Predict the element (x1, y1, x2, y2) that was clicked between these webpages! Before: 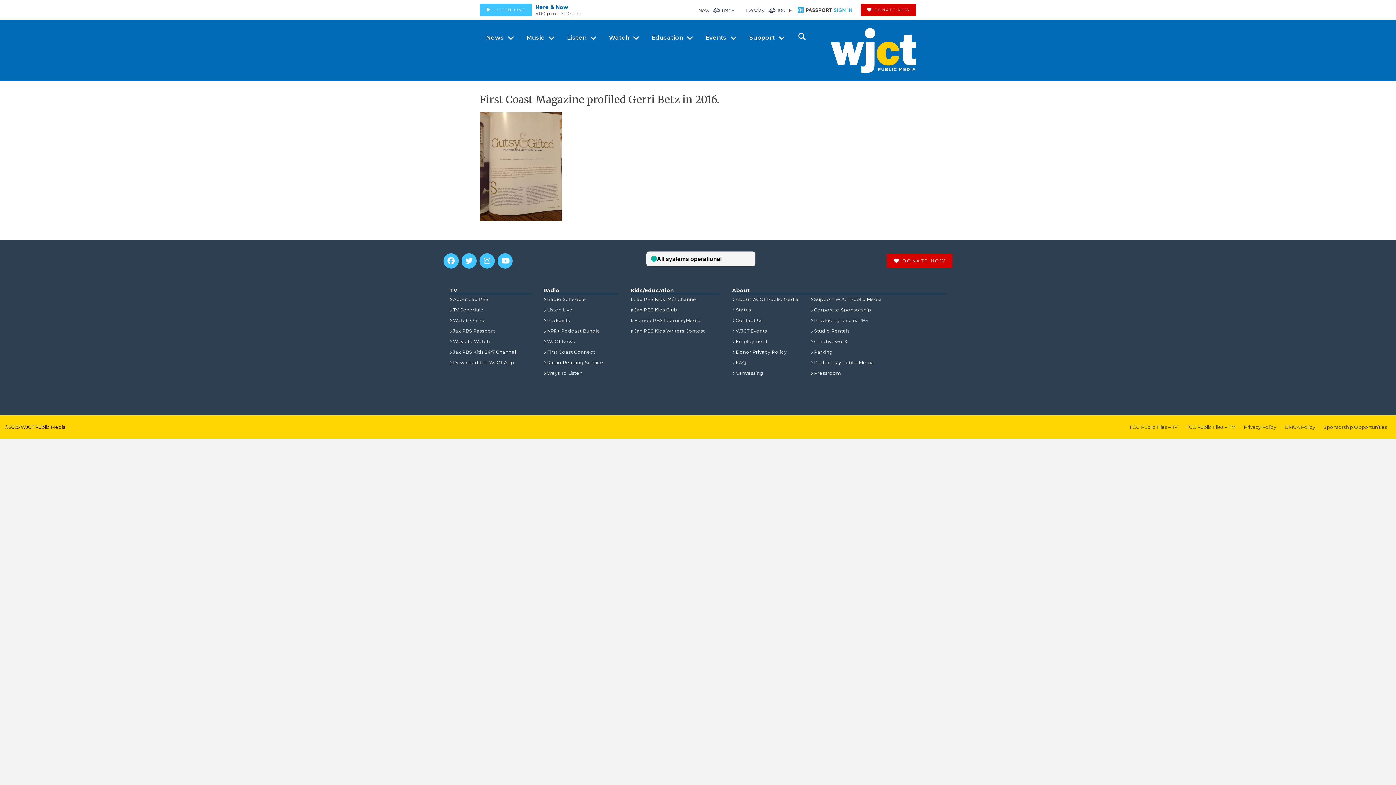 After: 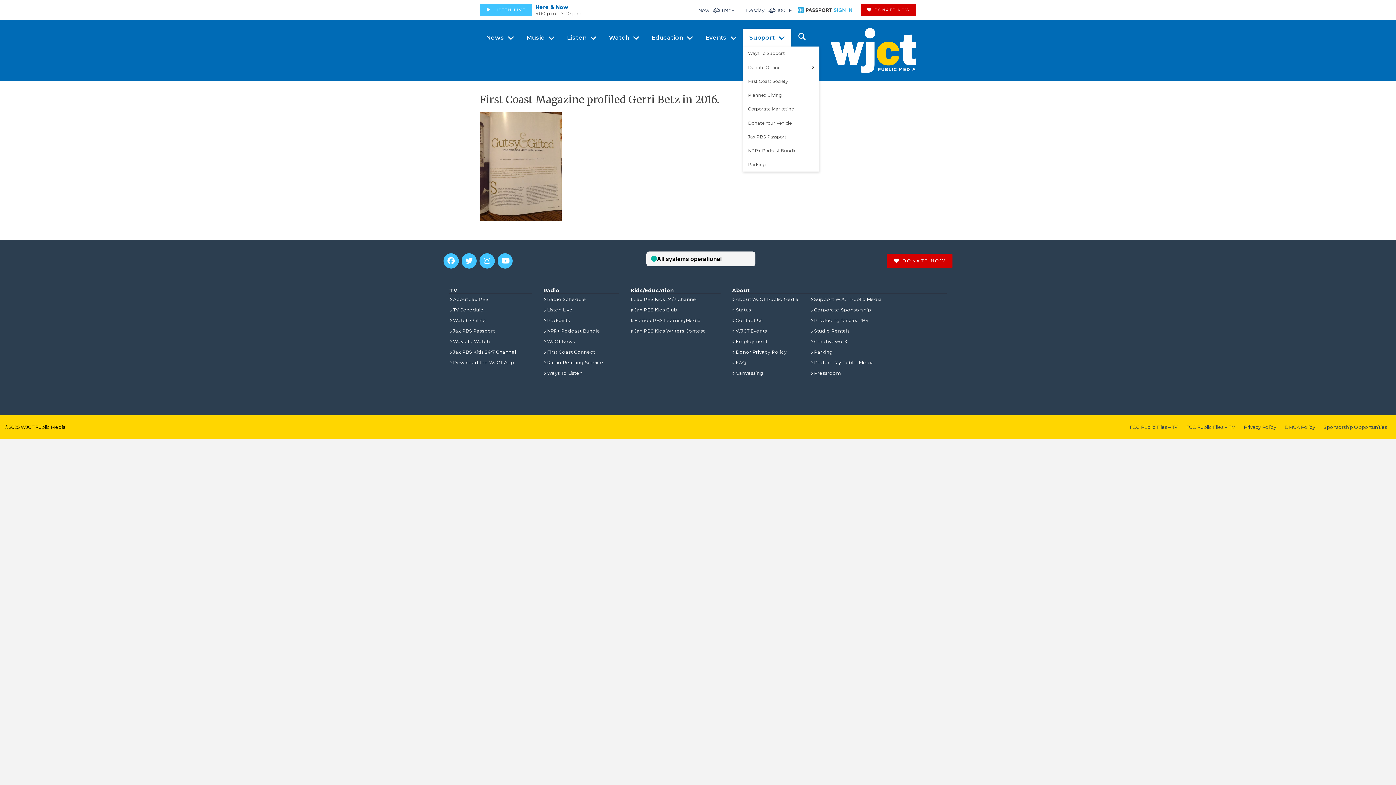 Action: label: Support bbox: (743, 28, 791, 46)